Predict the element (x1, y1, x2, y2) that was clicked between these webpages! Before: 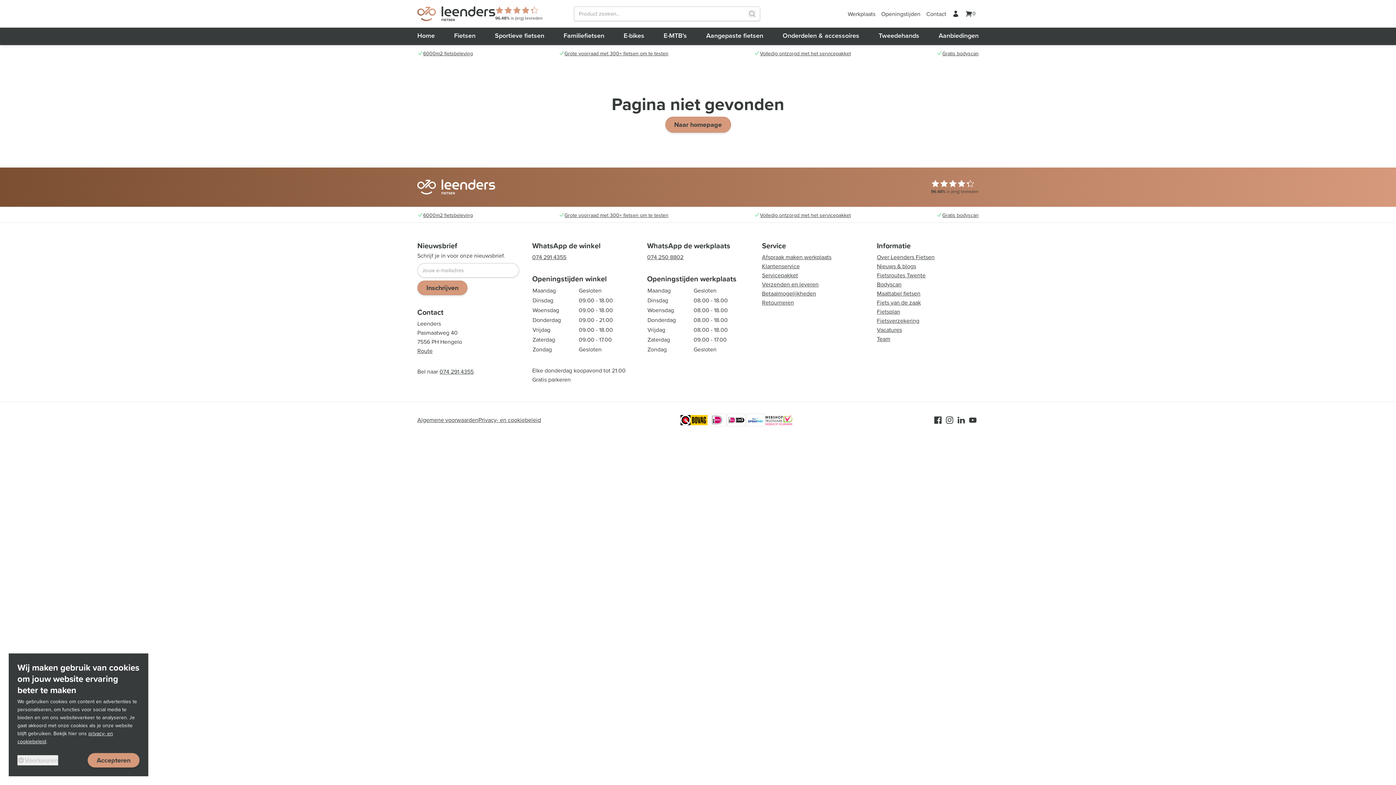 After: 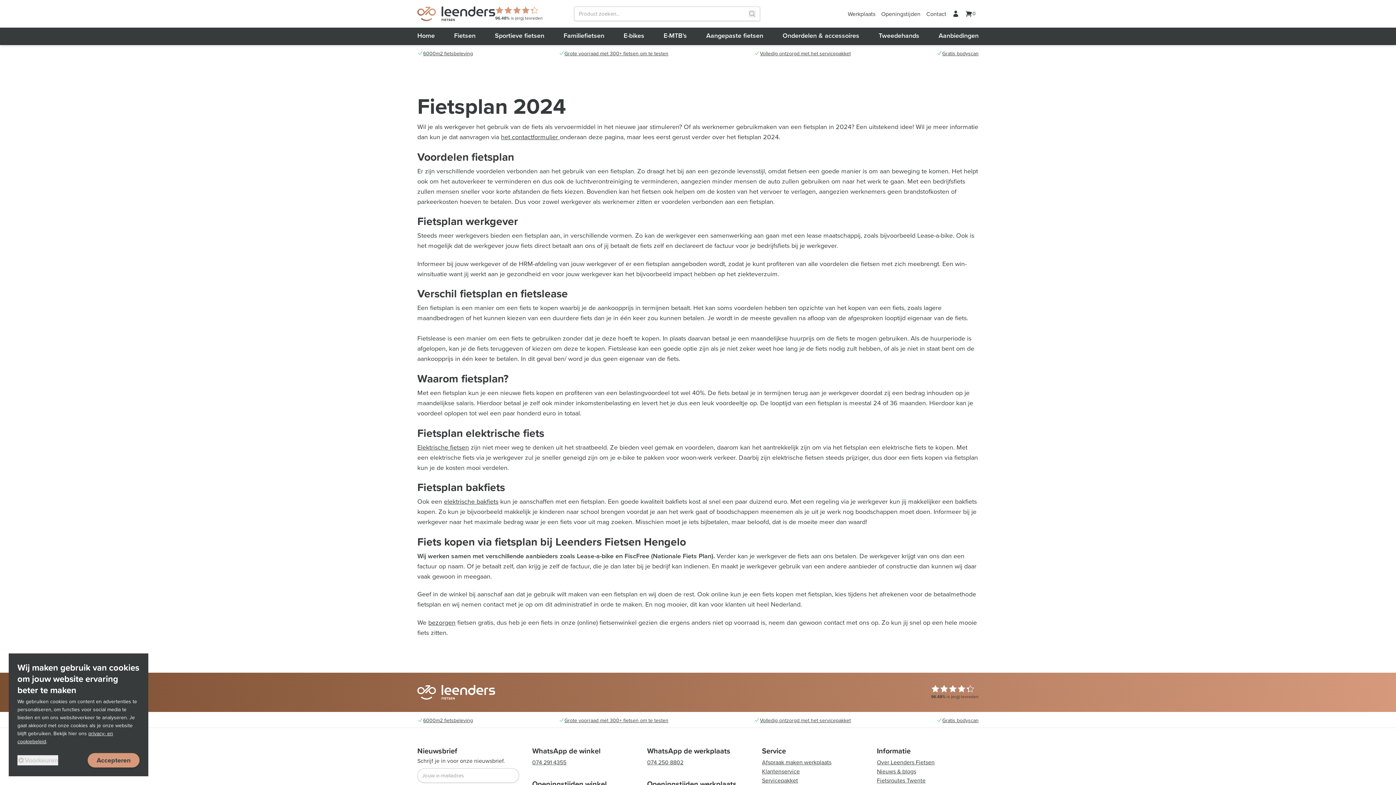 Action: label: Fietsplan bbox: (877, 307, 900, 315)